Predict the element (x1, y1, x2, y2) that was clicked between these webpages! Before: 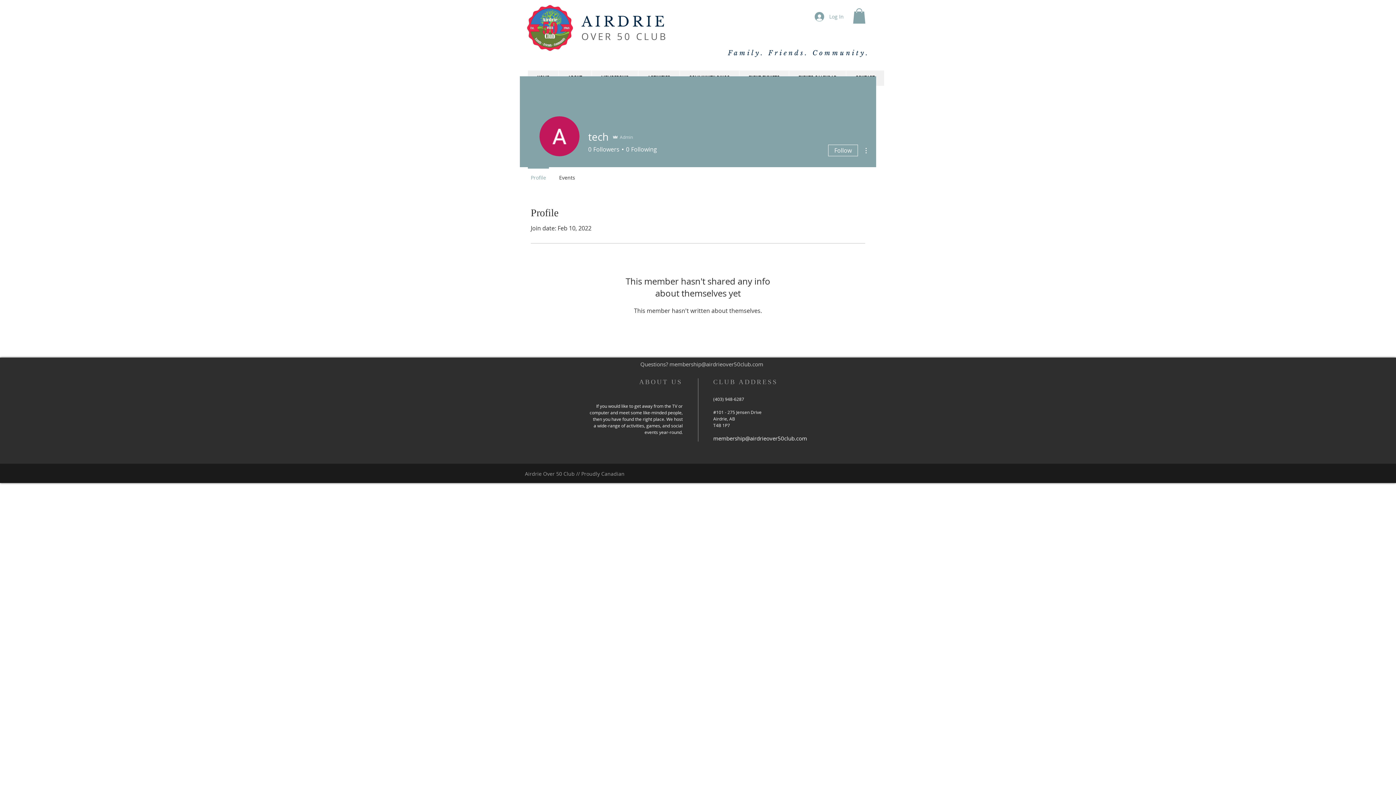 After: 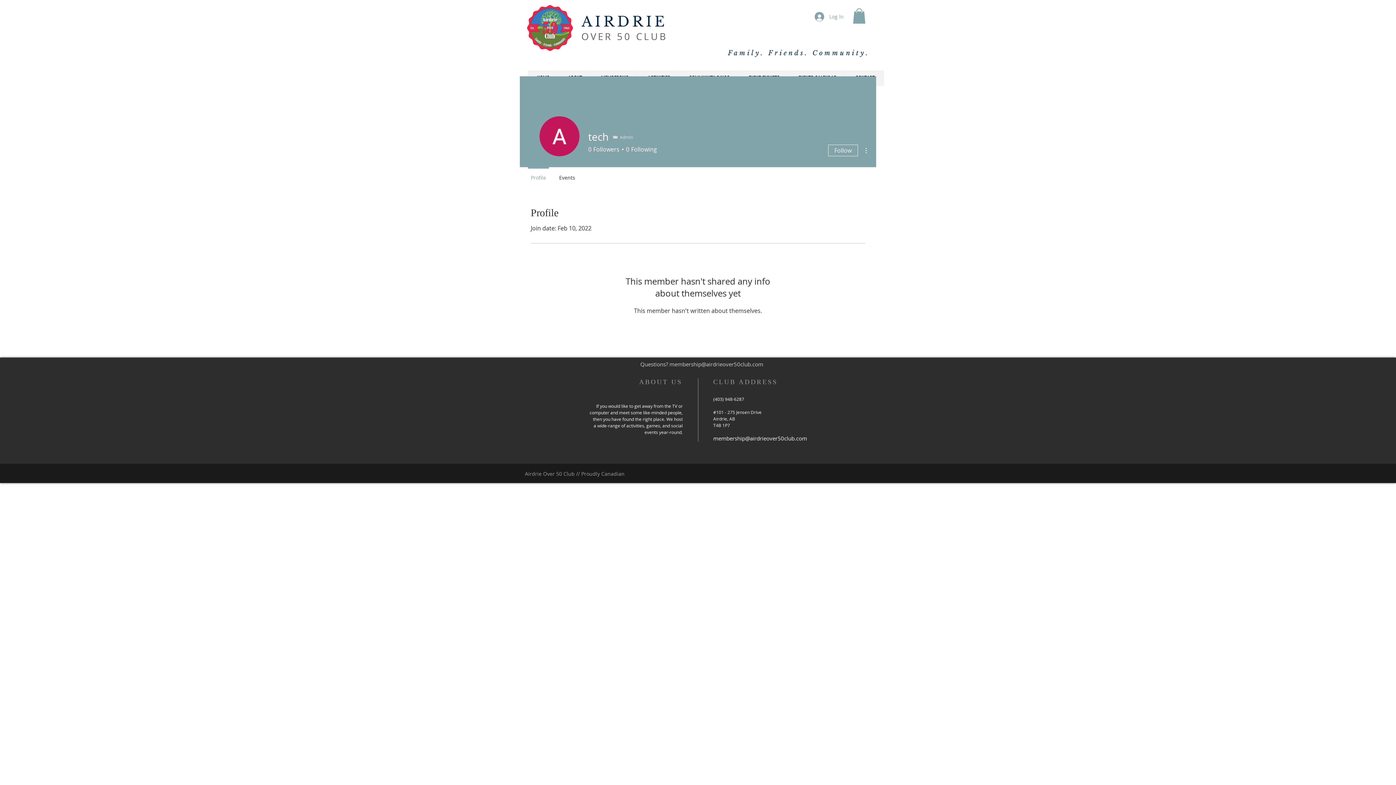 Action: bbox: (853, 8, 865, 23)